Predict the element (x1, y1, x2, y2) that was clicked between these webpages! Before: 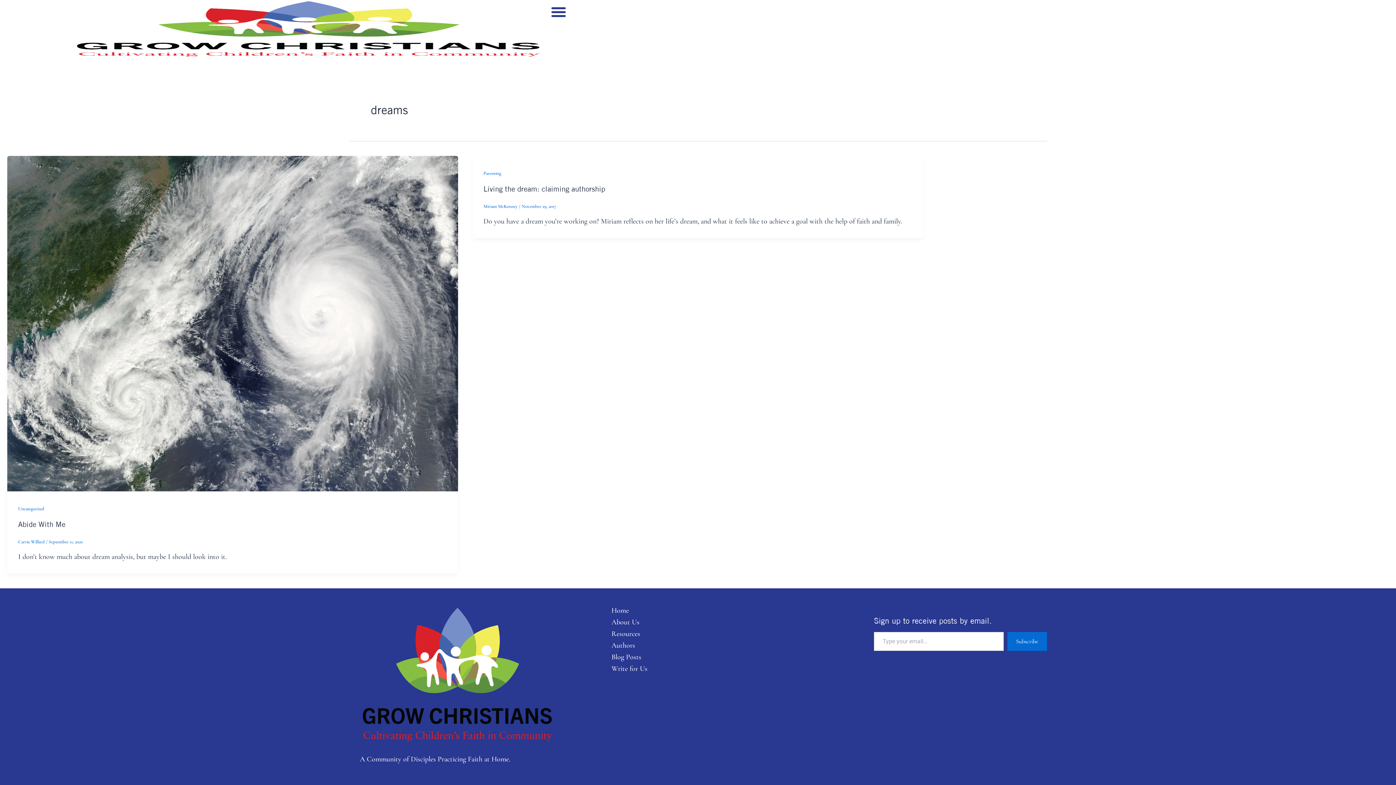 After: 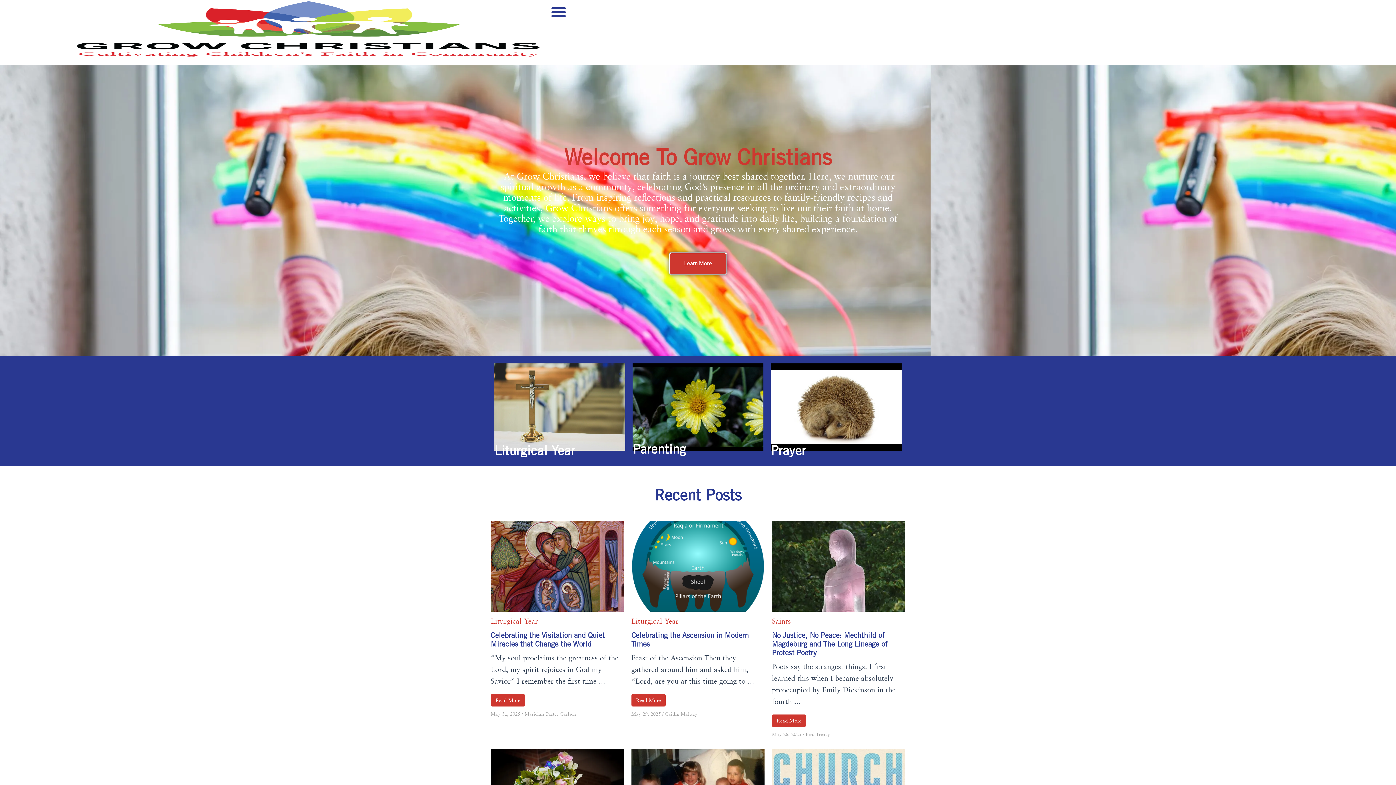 Action: bbox: (69, 0, 546, 57)